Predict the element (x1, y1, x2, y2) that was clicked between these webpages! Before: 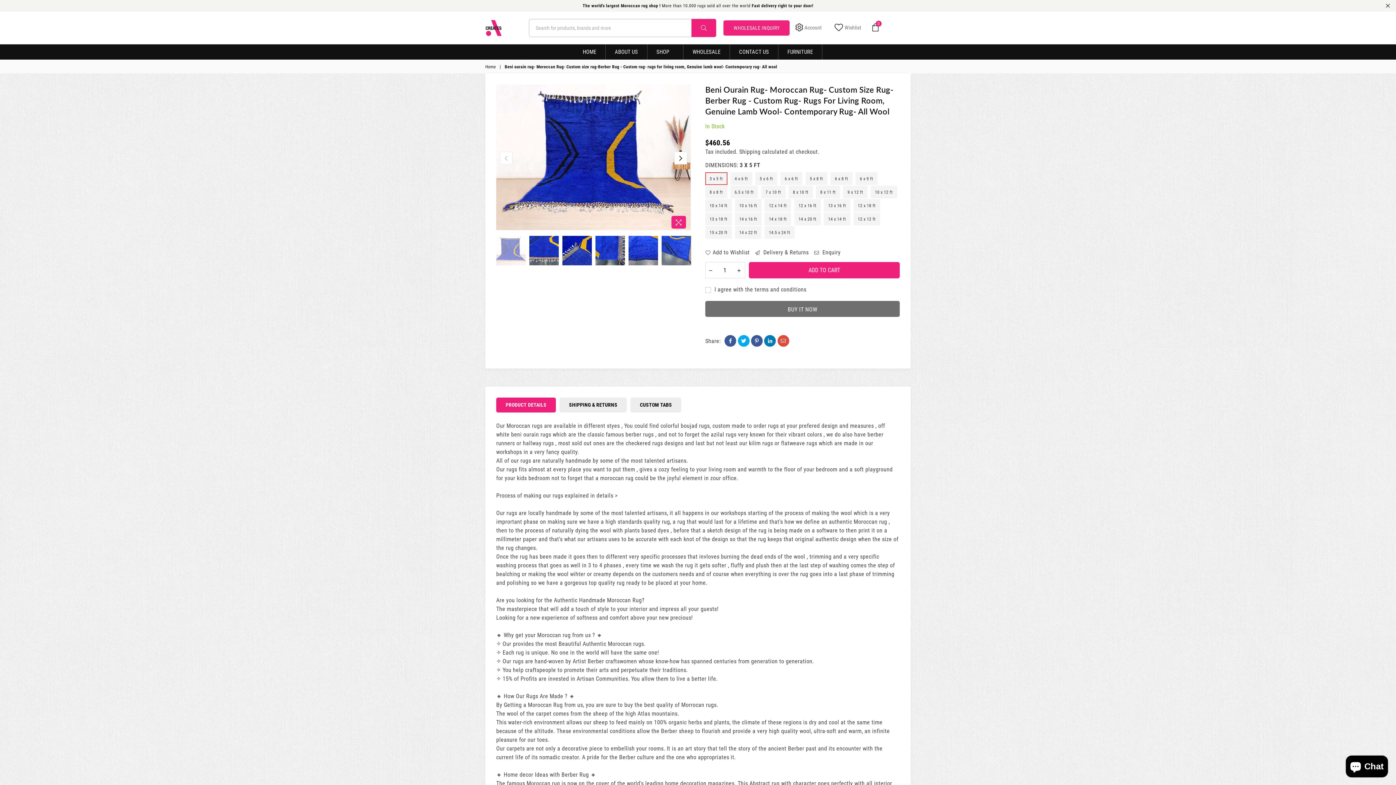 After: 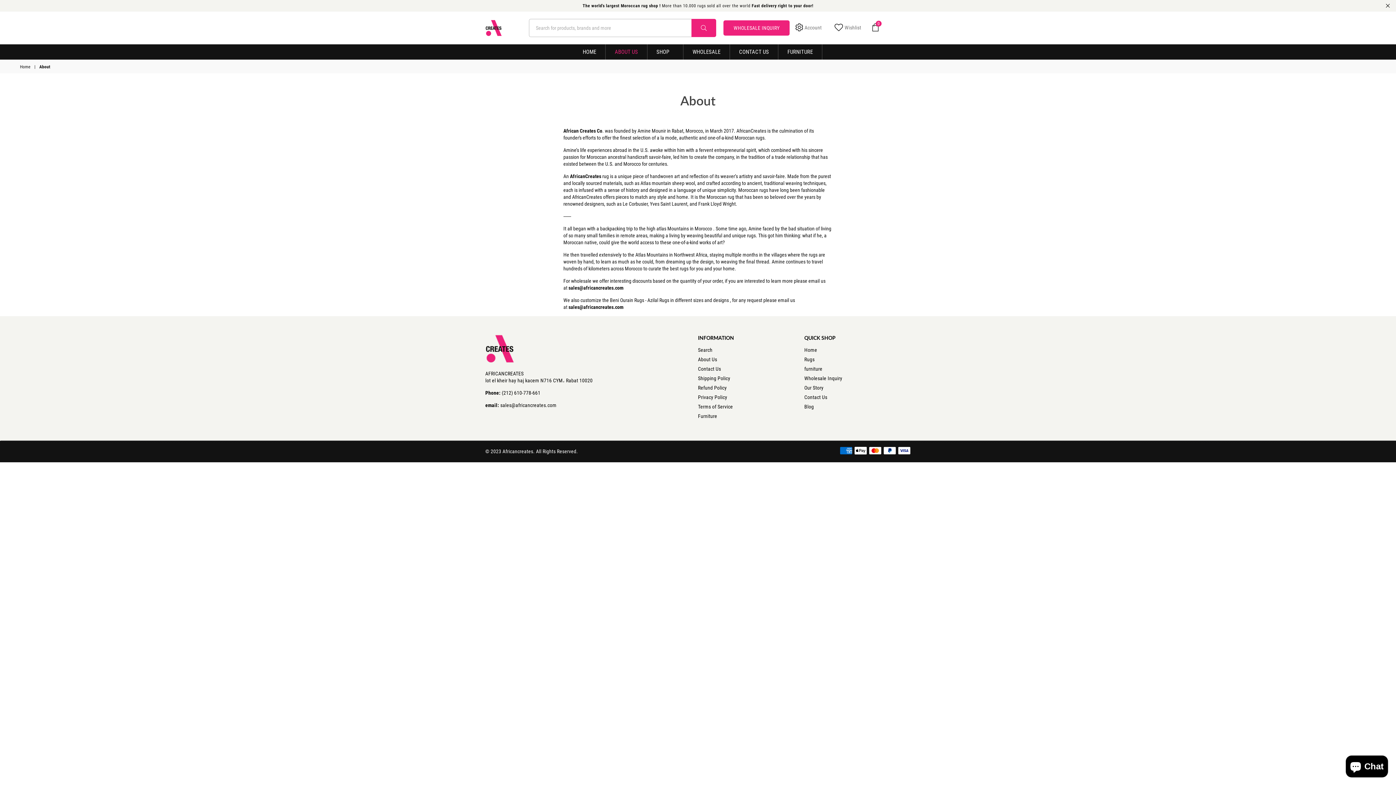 Action: bbox: (605, 44, 647, 59) label: ABOUT US